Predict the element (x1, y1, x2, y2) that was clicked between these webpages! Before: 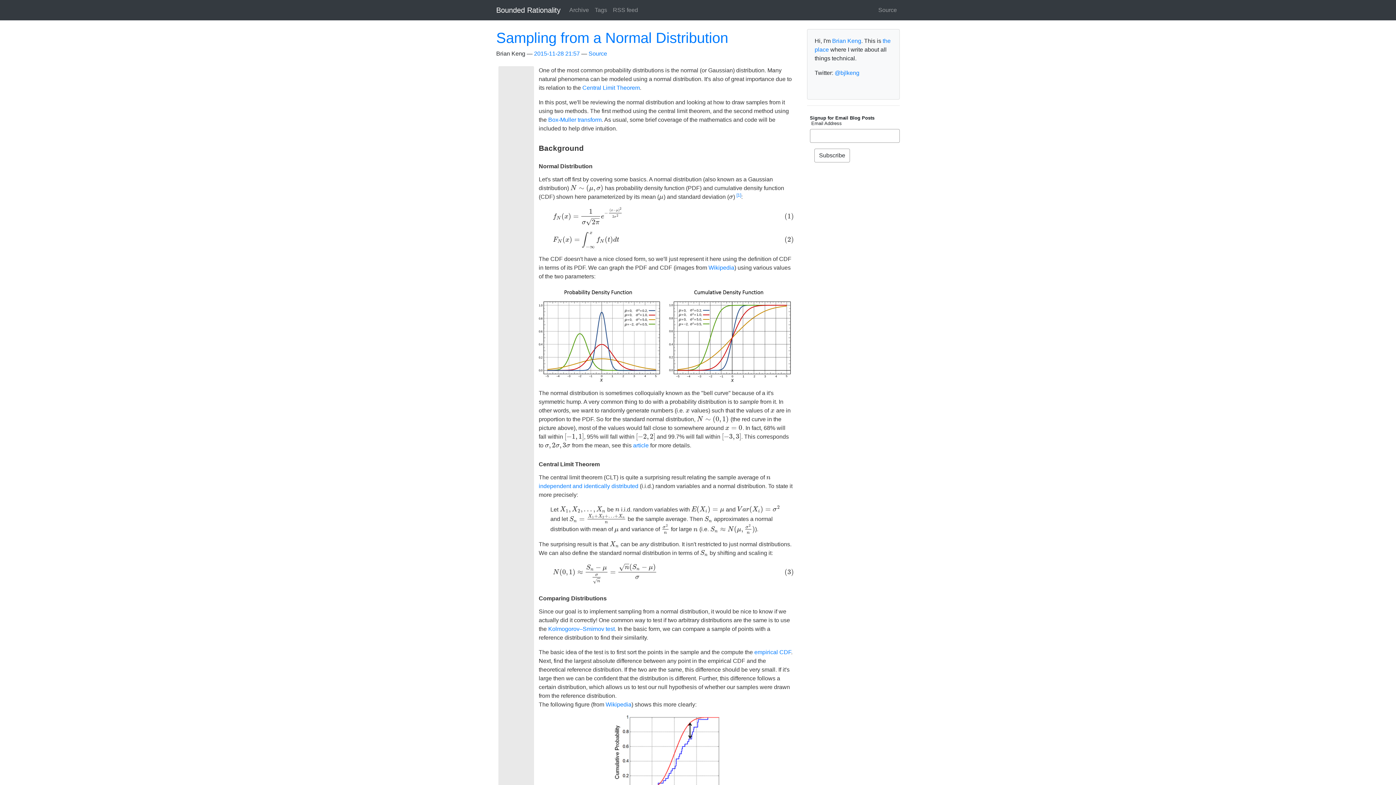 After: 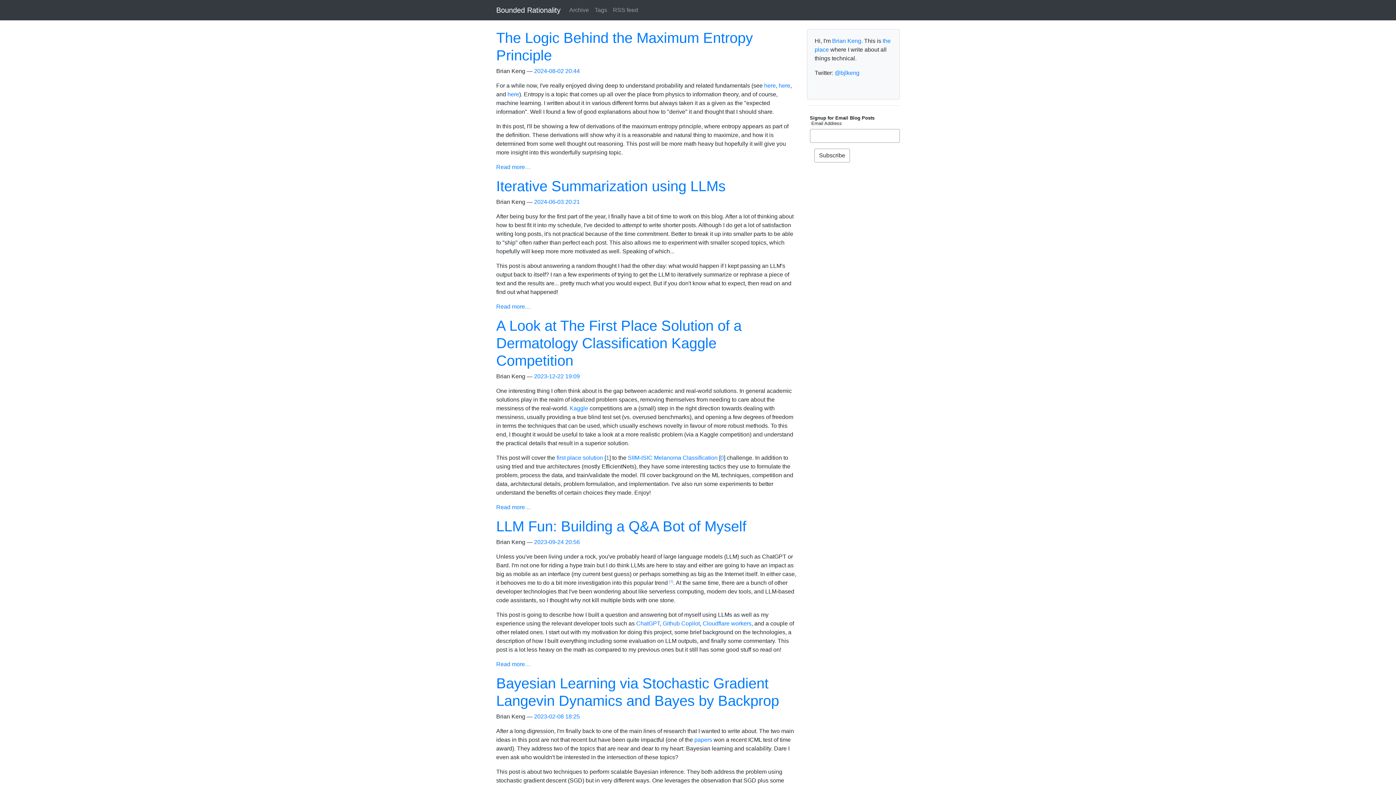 Action: bbox: (496, 2, 560, 17) label: Bounded Rationality